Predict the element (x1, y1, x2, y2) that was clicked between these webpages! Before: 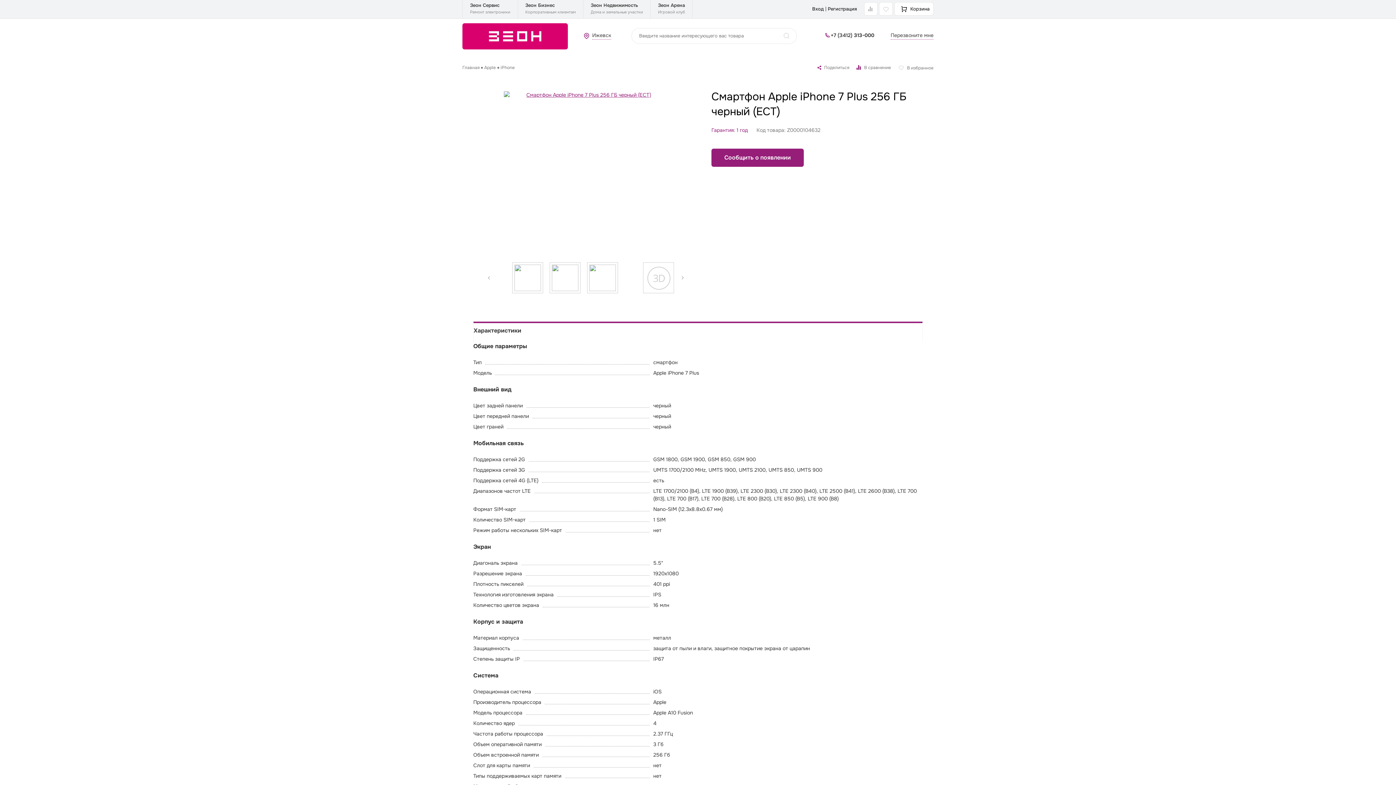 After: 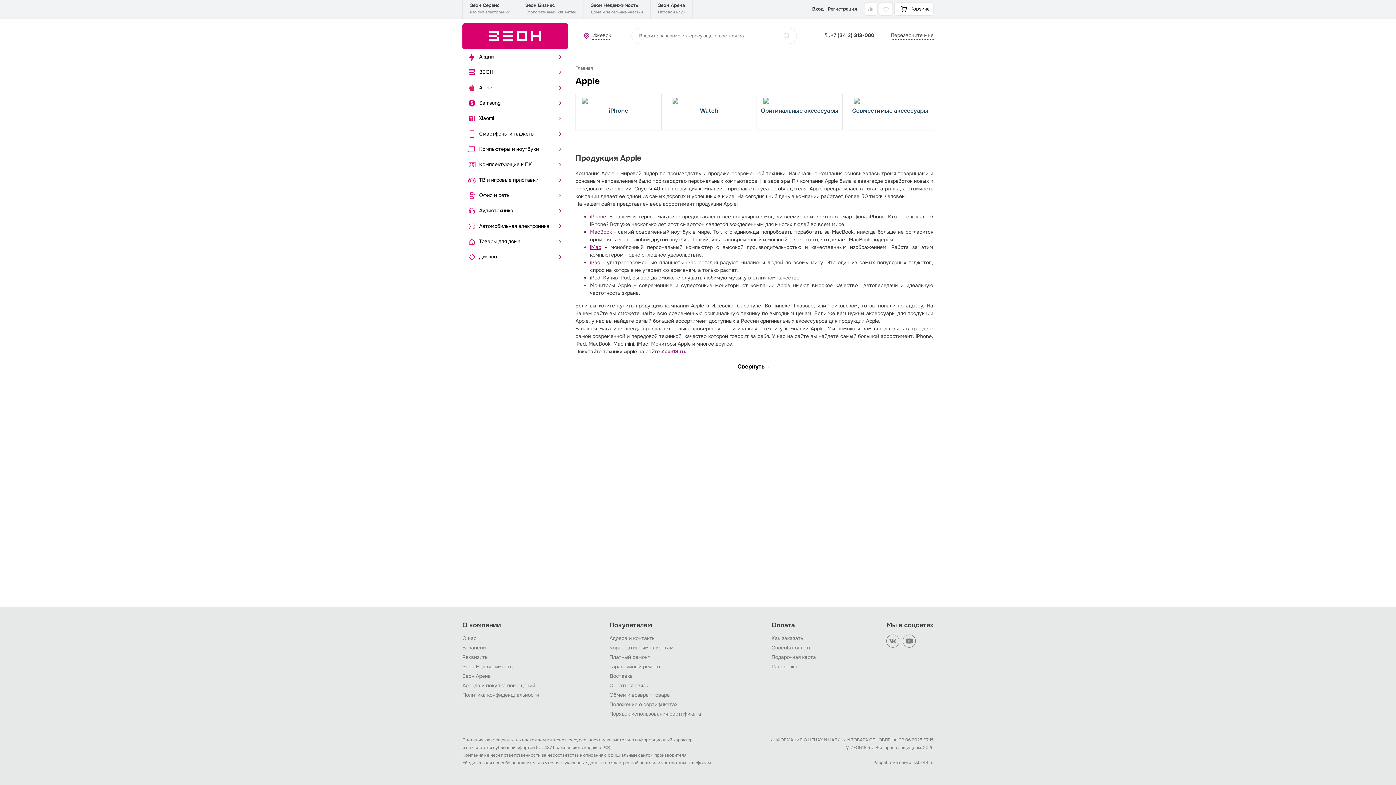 Action: label: Apple  bbox: (484, 64, 497, 70)